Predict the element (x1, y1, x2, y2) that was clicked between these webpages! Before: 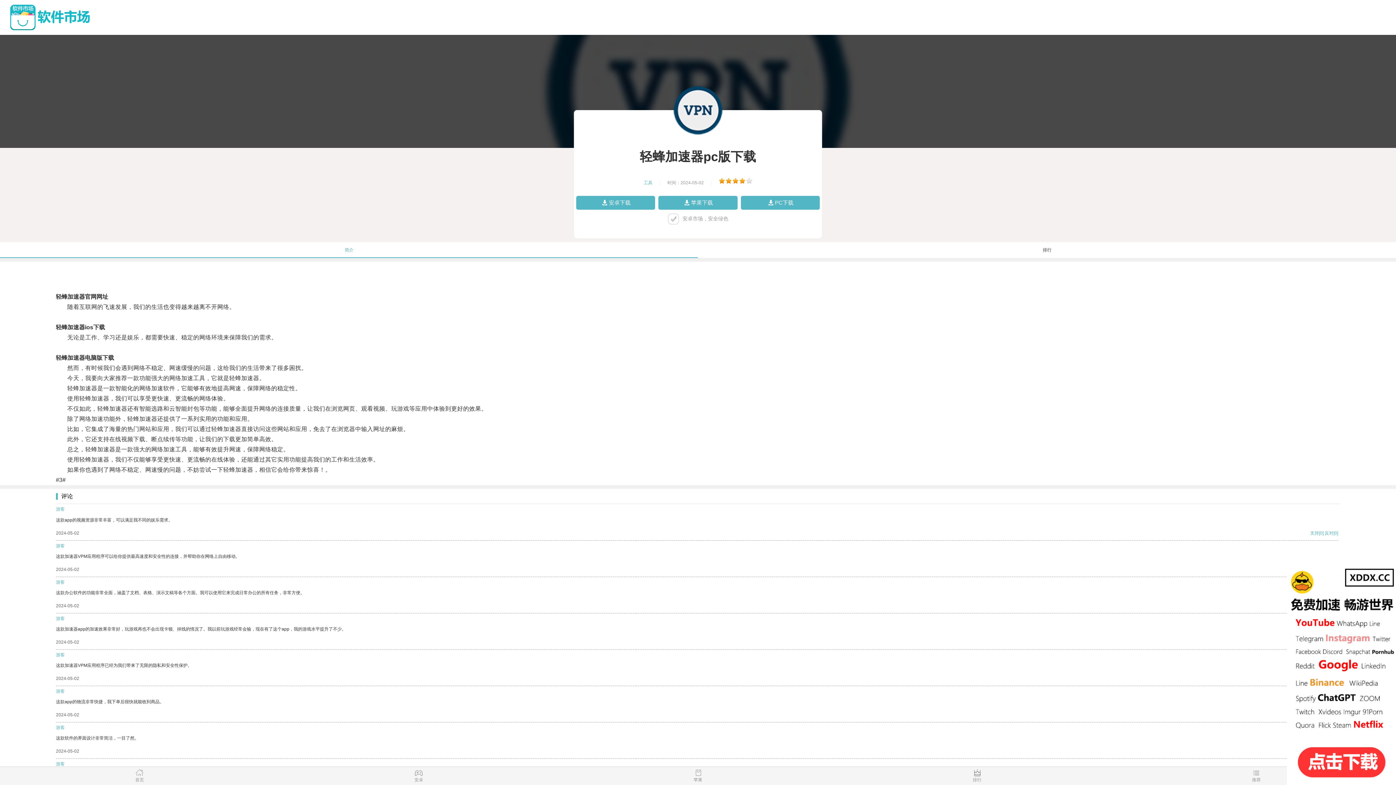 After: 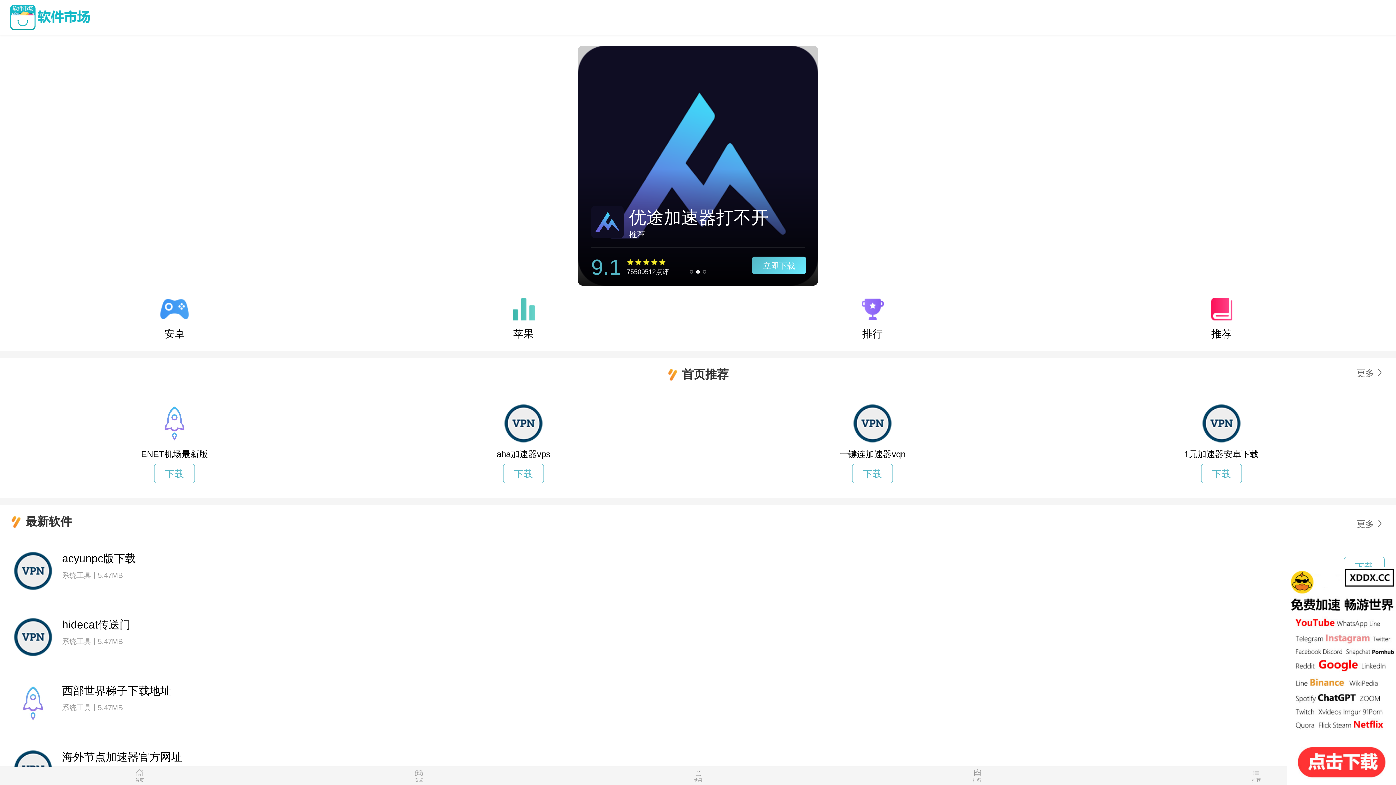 Action: bbox: (7, 4, 1378, 30)